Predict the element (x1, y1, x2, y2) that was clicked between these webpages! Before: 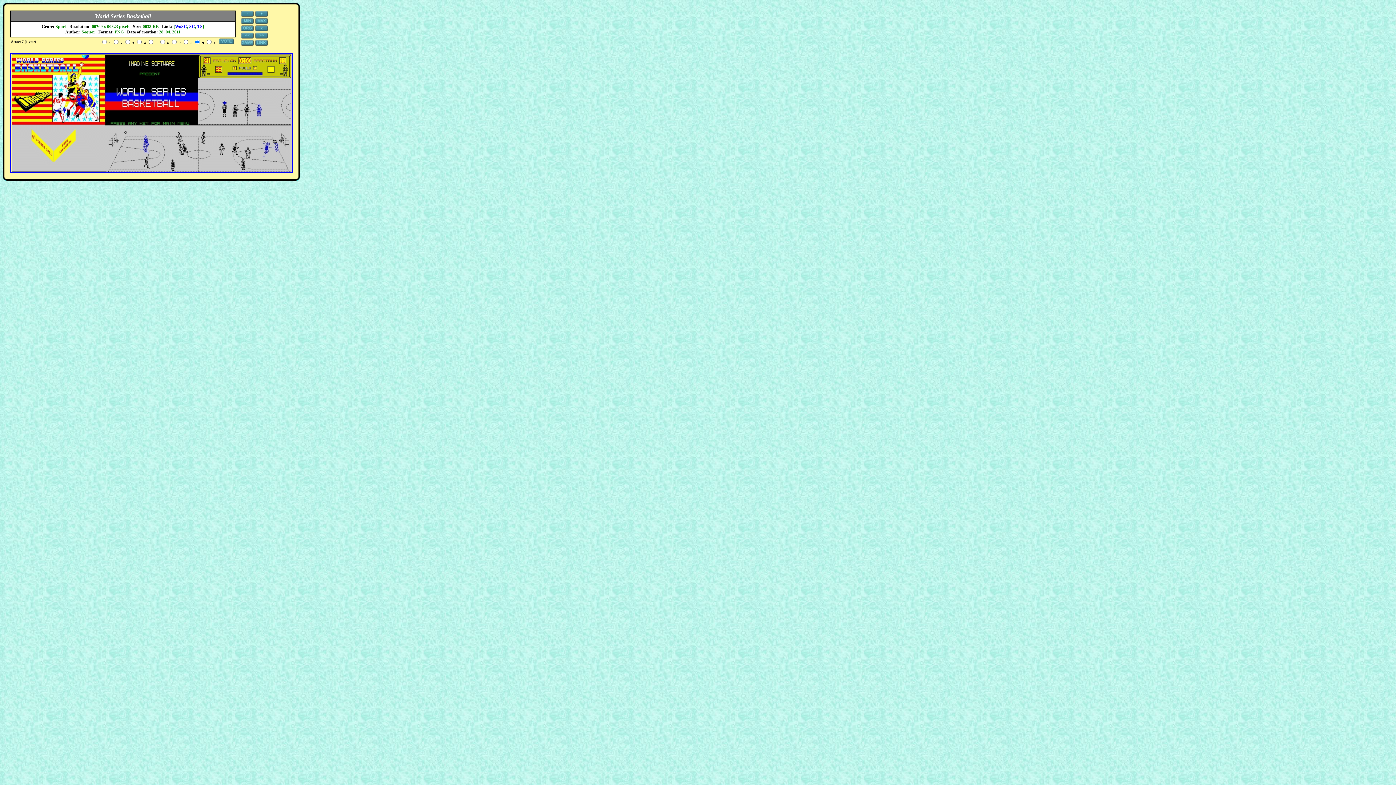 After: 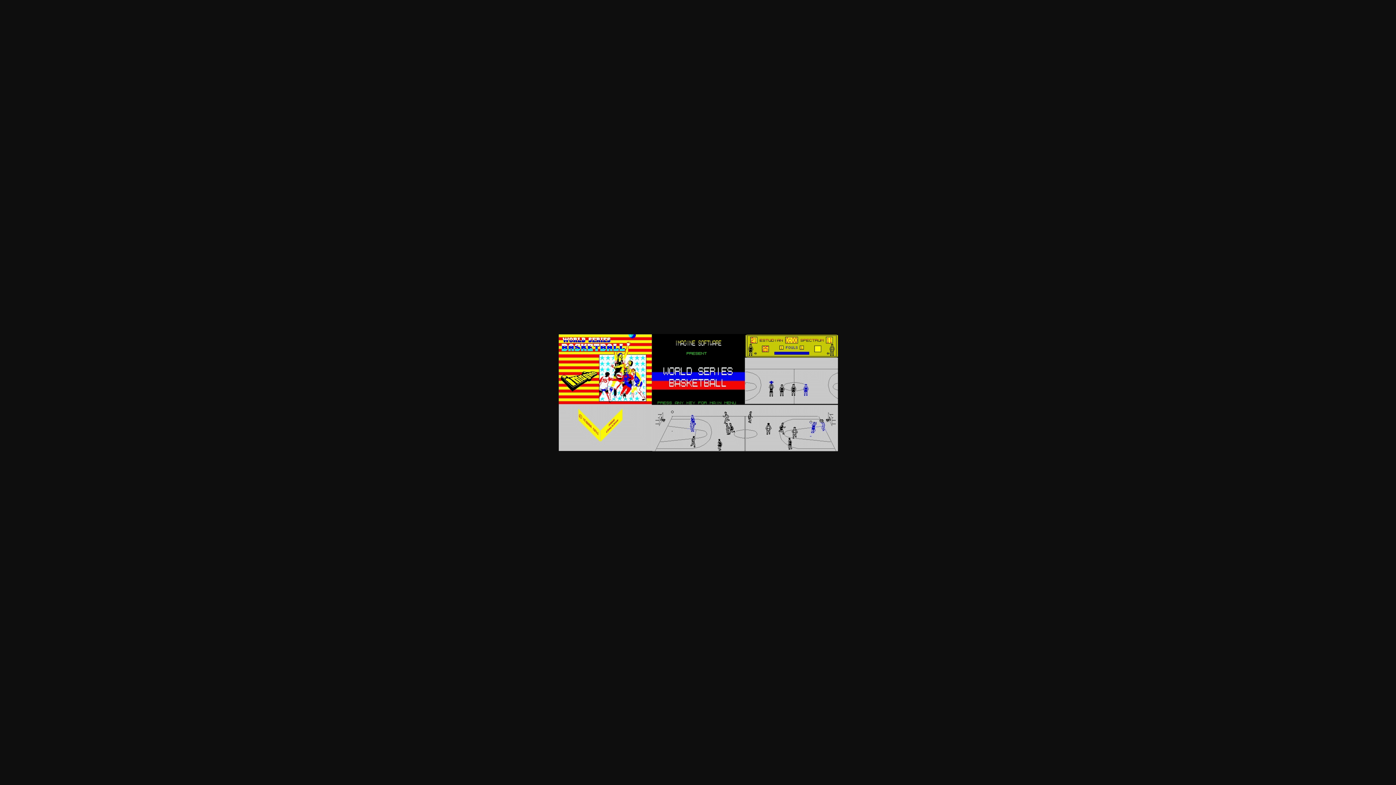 Action: bbox: (254, 41, 268, 47)